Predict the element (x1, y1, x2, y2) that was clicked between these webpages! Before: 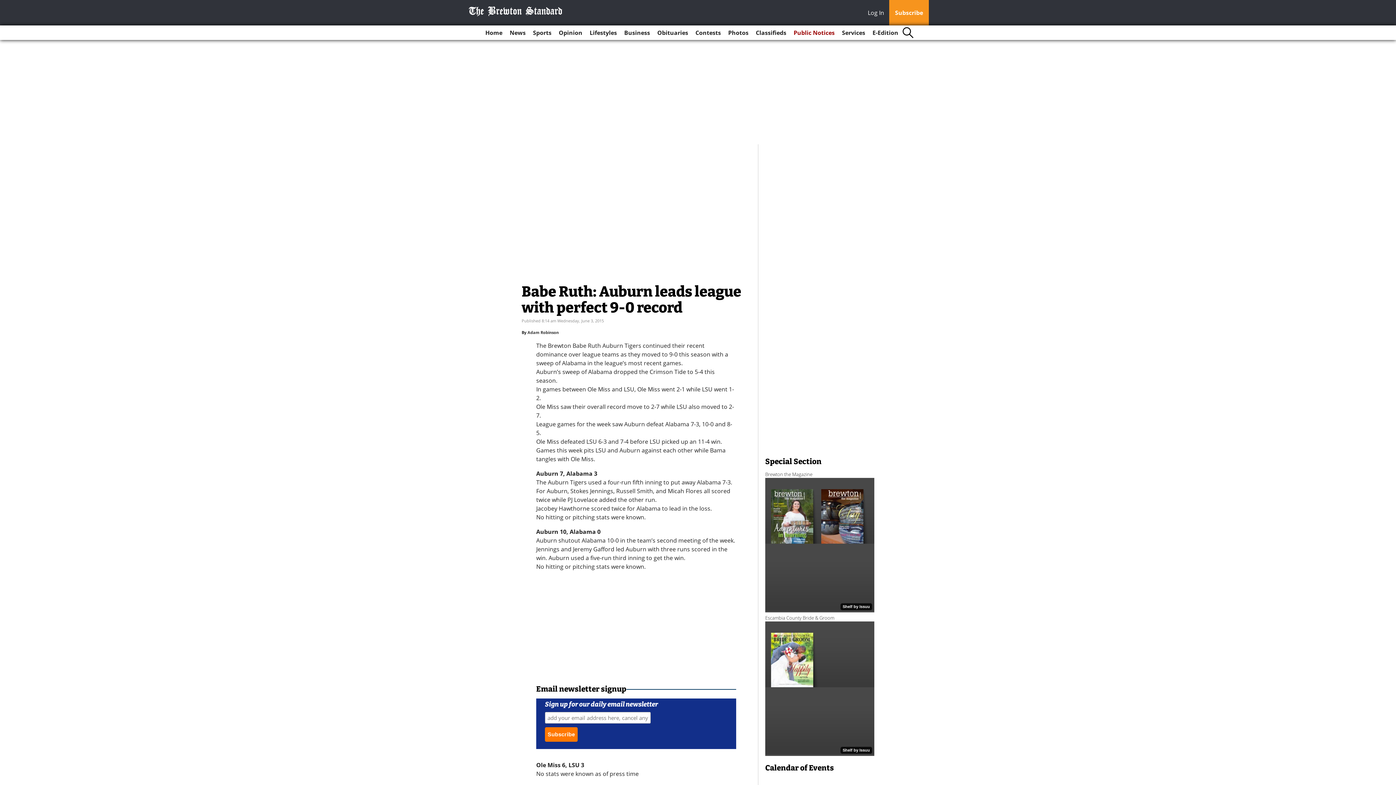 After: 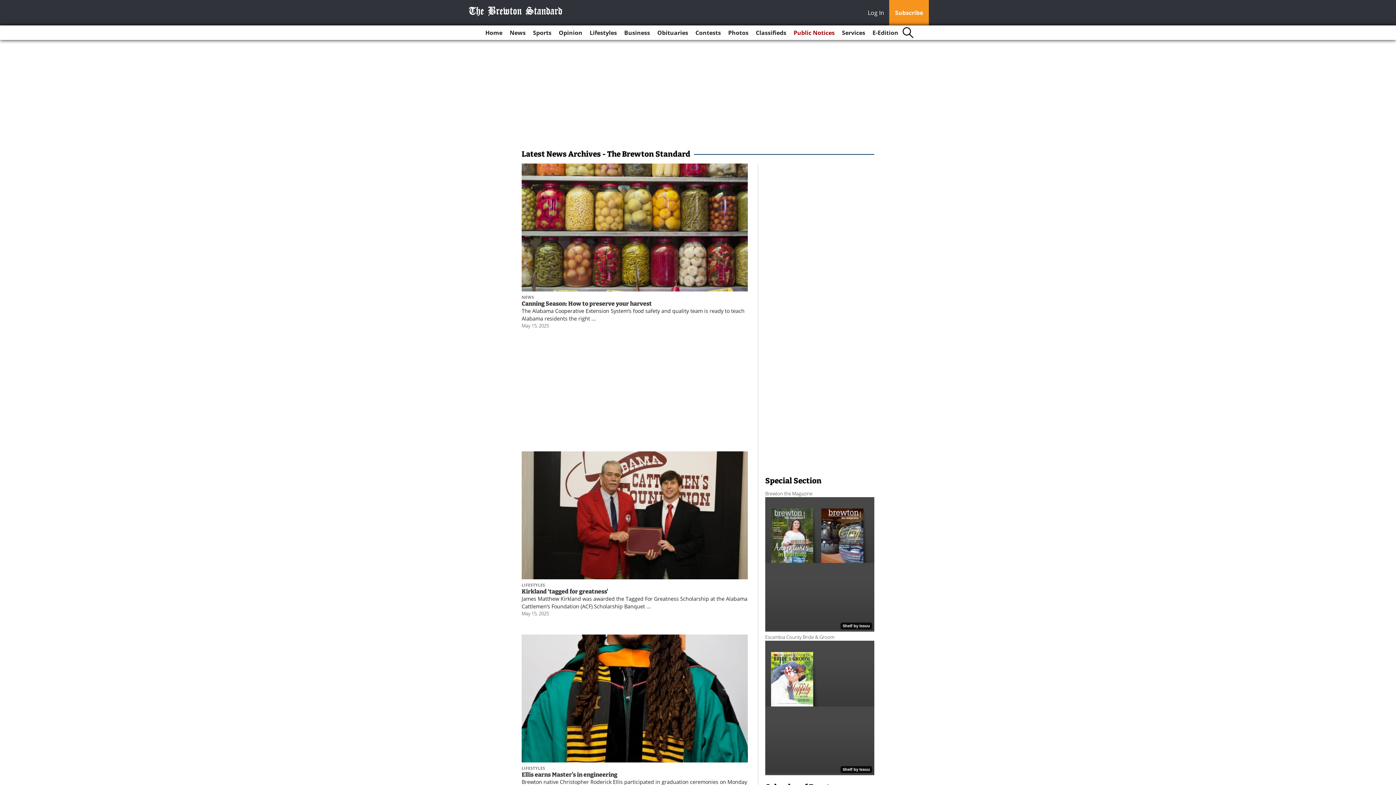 Action: bbox: (506, 25, 528, 40) label: News